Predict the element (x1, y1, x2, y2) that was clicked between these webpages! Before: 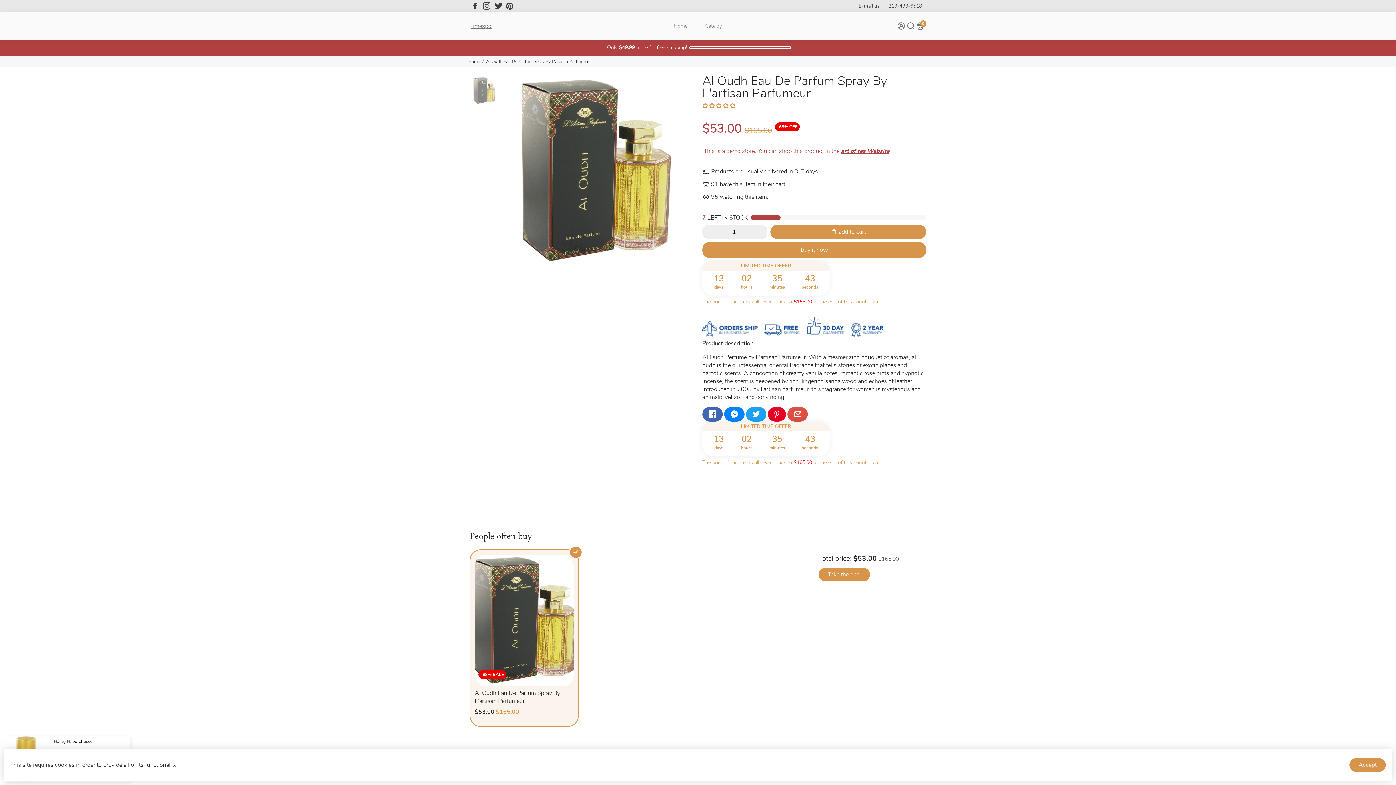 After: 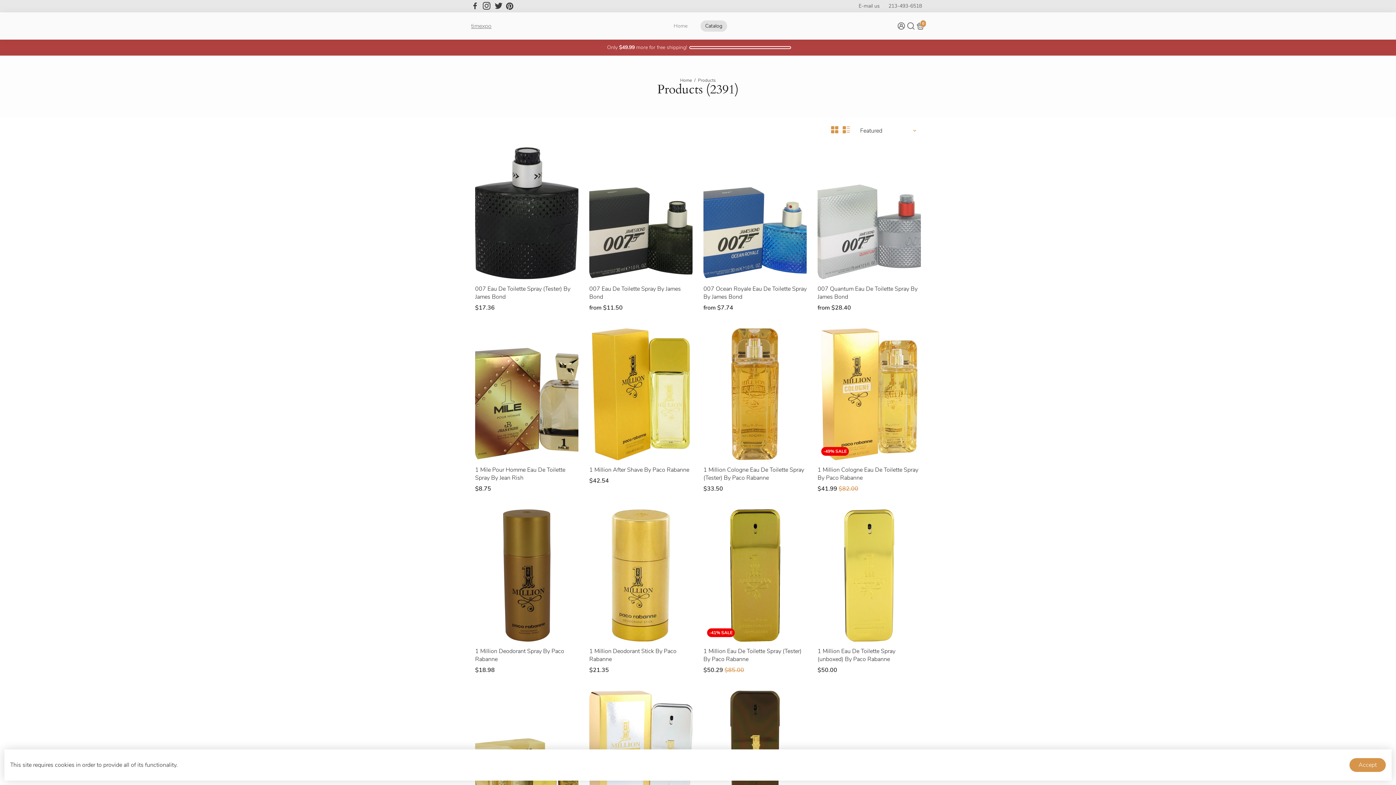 Action: label: Catalog bbox: (698, 12, 729, 39)